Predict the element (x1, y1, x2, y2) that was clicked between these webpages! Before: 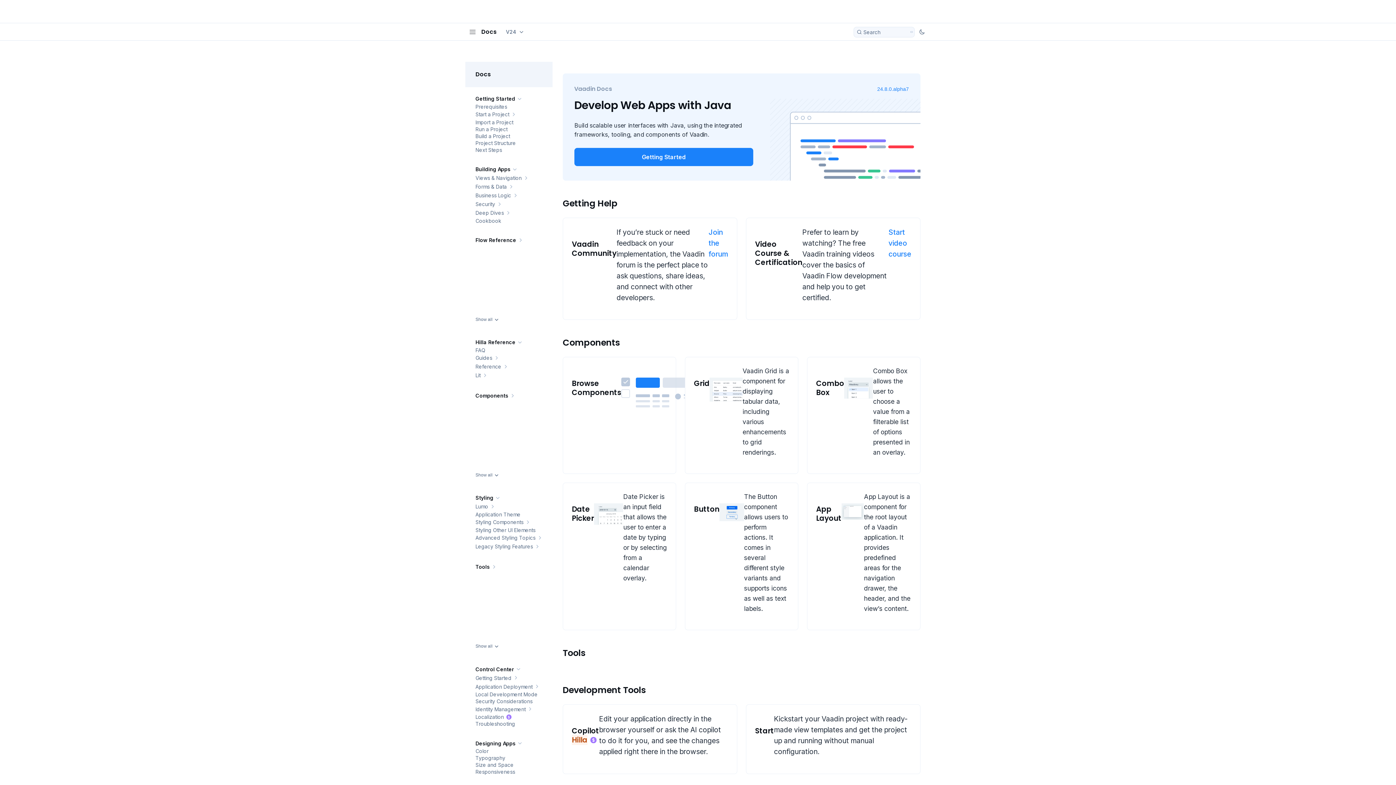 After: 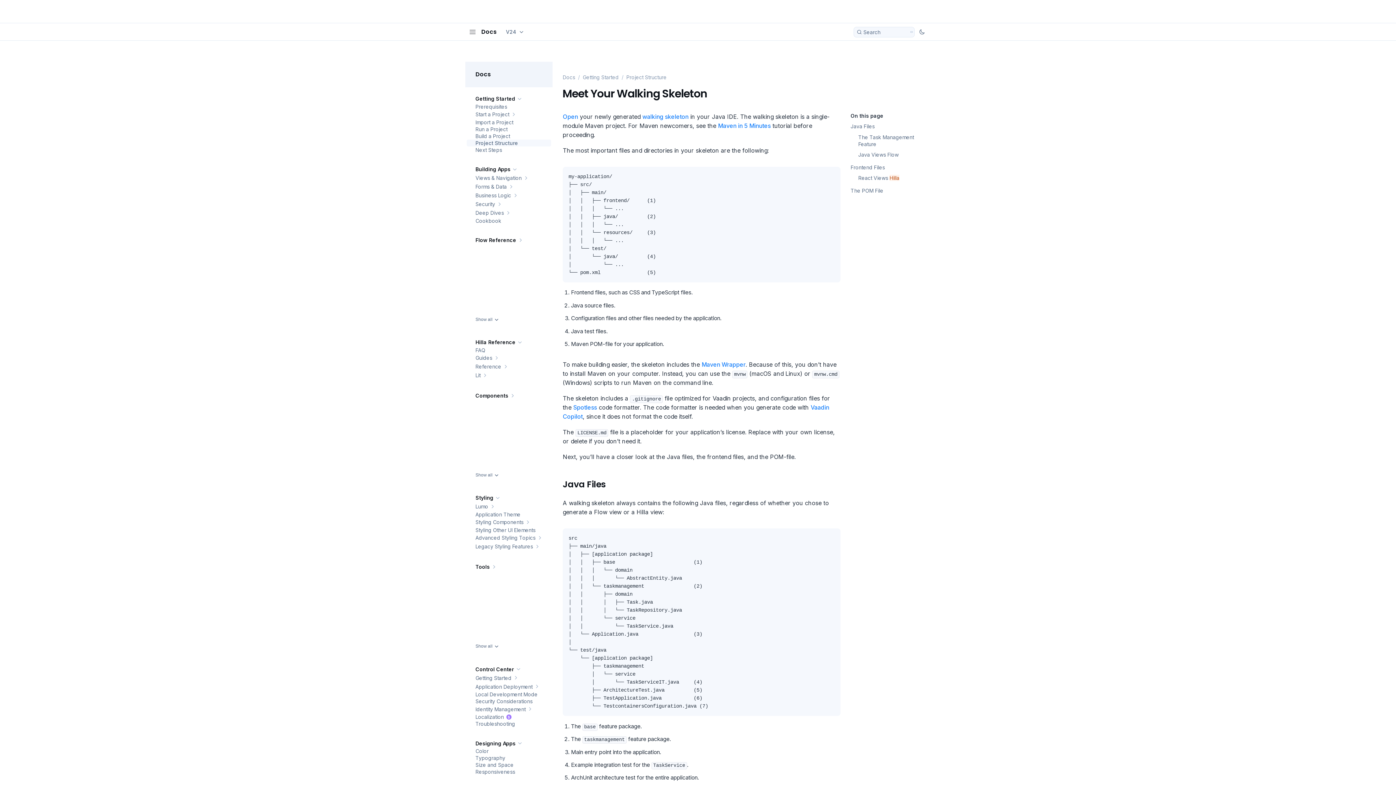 Action: label: Project Structure bbox: (466, 139, 516, 146)